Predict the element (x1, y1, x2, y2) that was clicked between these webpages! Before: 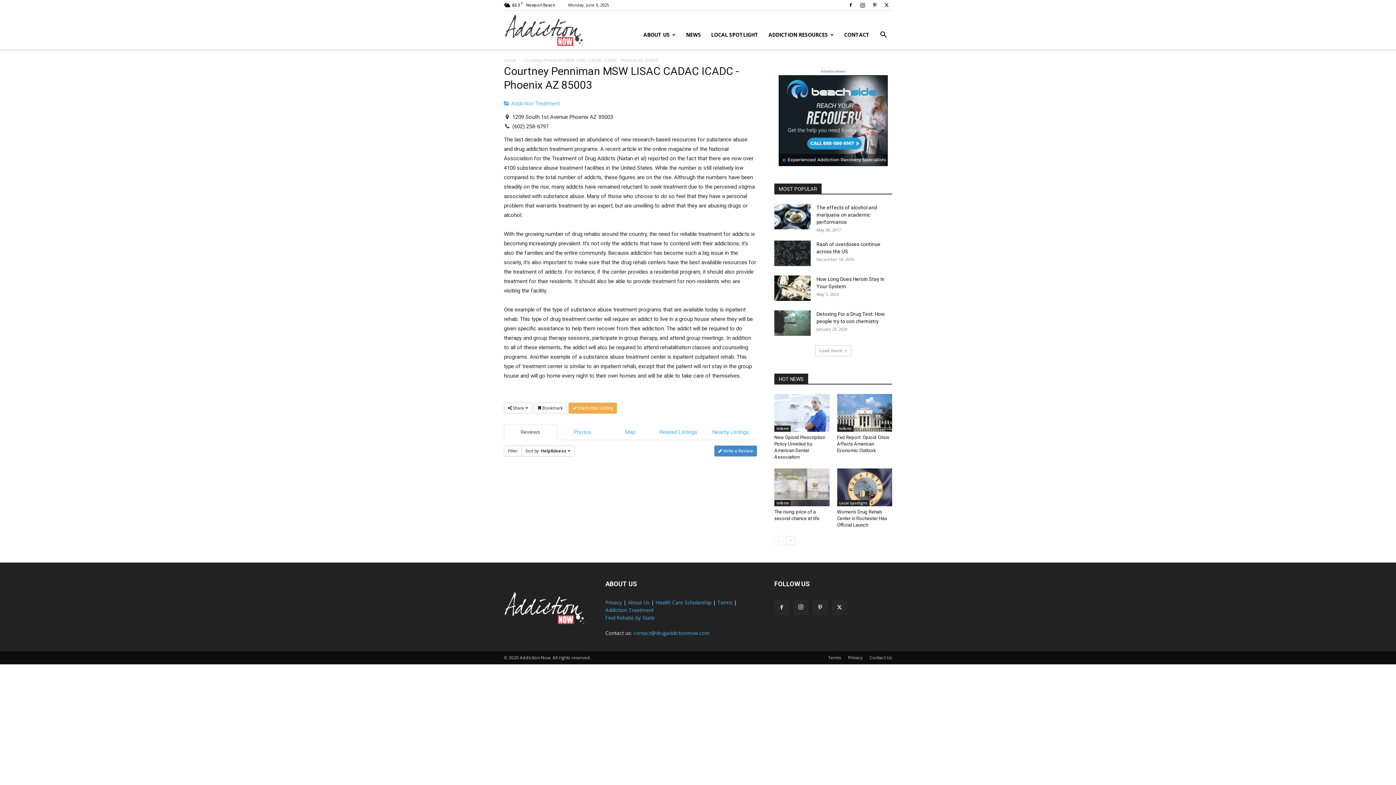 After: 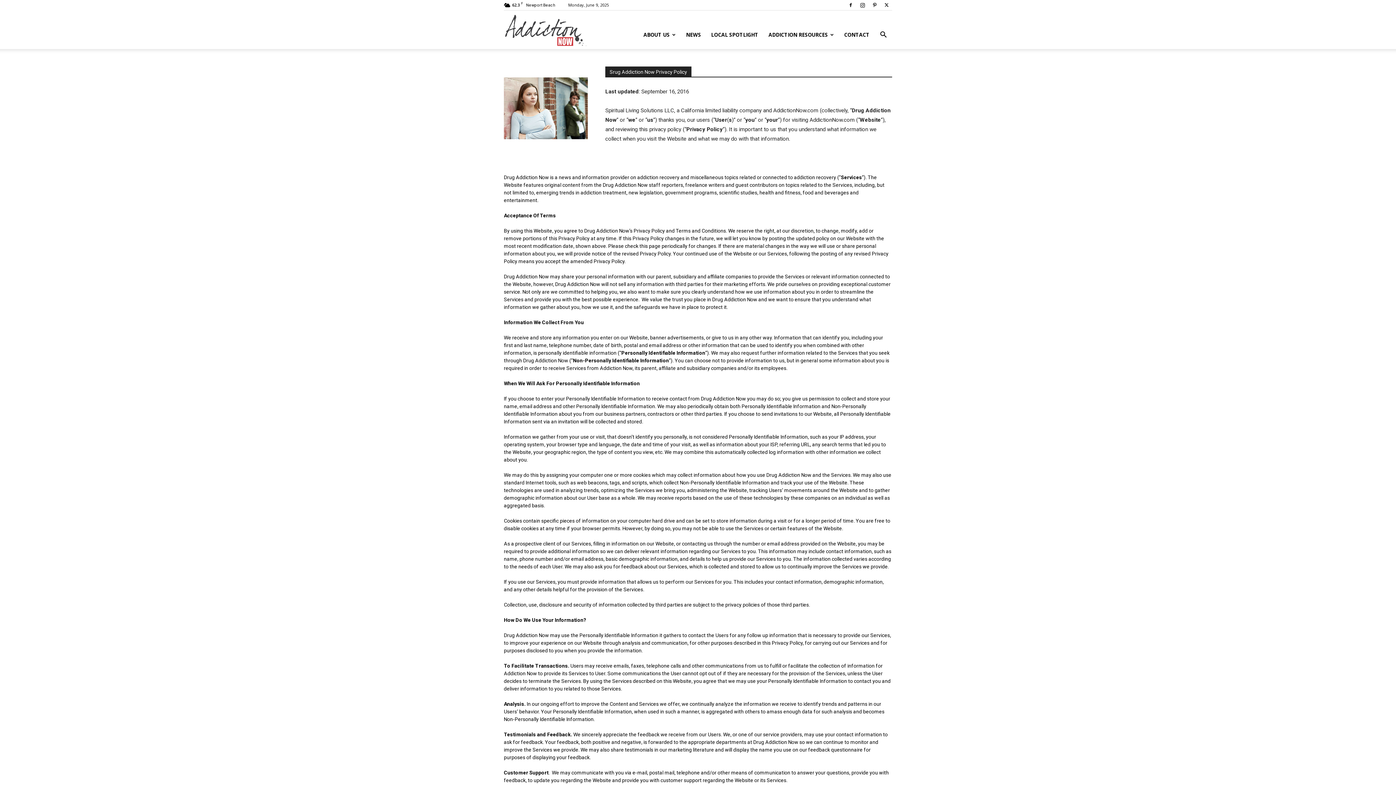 Action: bbox: (848, 655, 862, 661) label: Privacy